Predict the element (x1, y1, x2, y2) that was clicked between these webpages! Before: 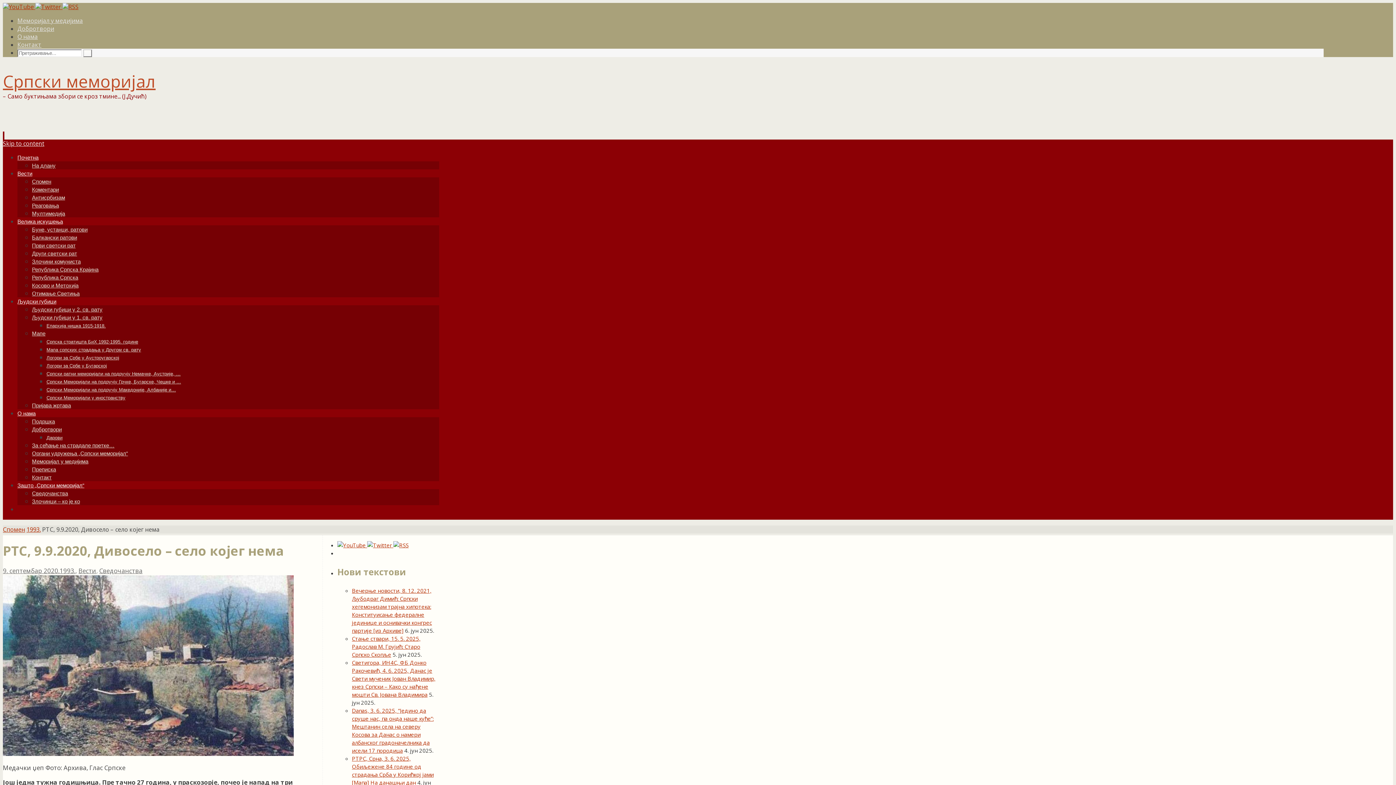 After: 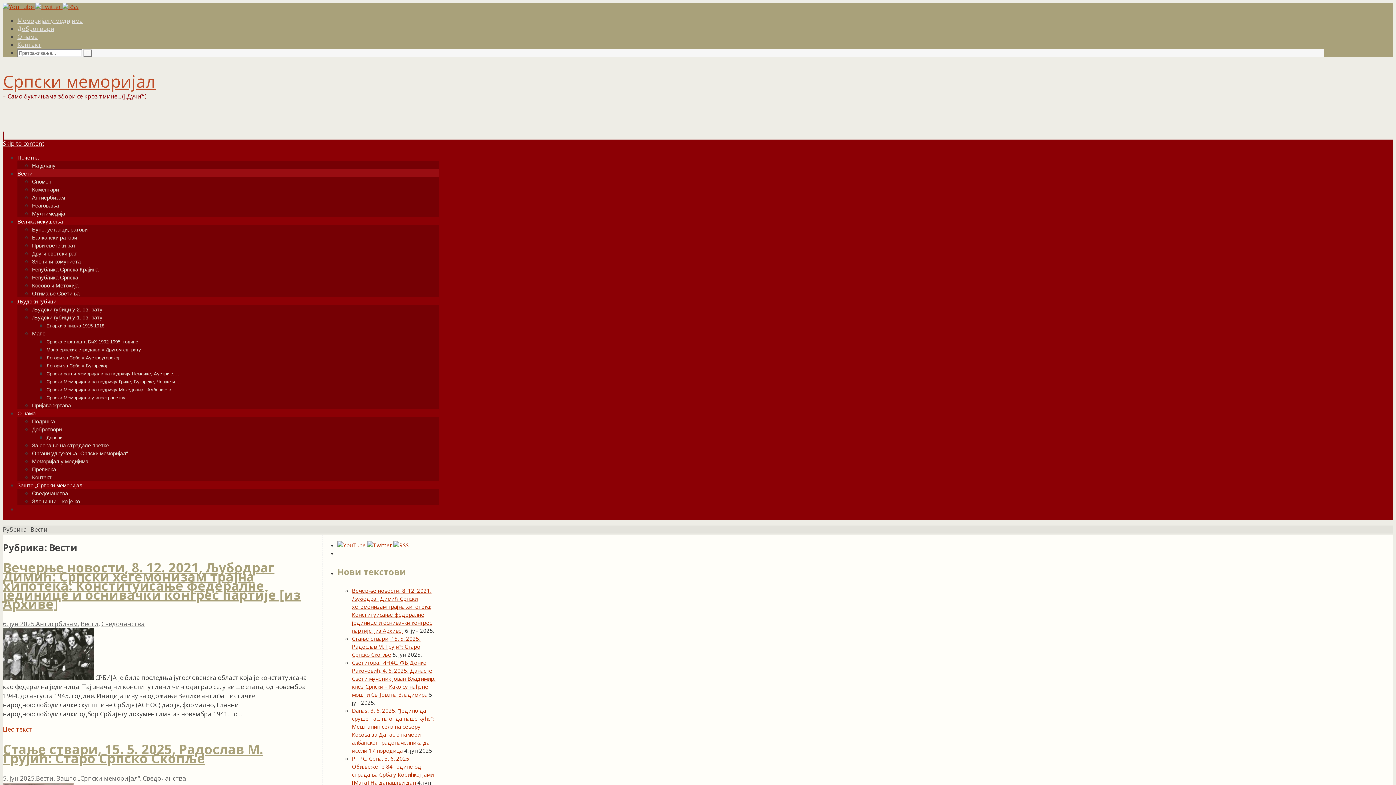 Action: label: Вести bbox: (17, 170, 32, 176)